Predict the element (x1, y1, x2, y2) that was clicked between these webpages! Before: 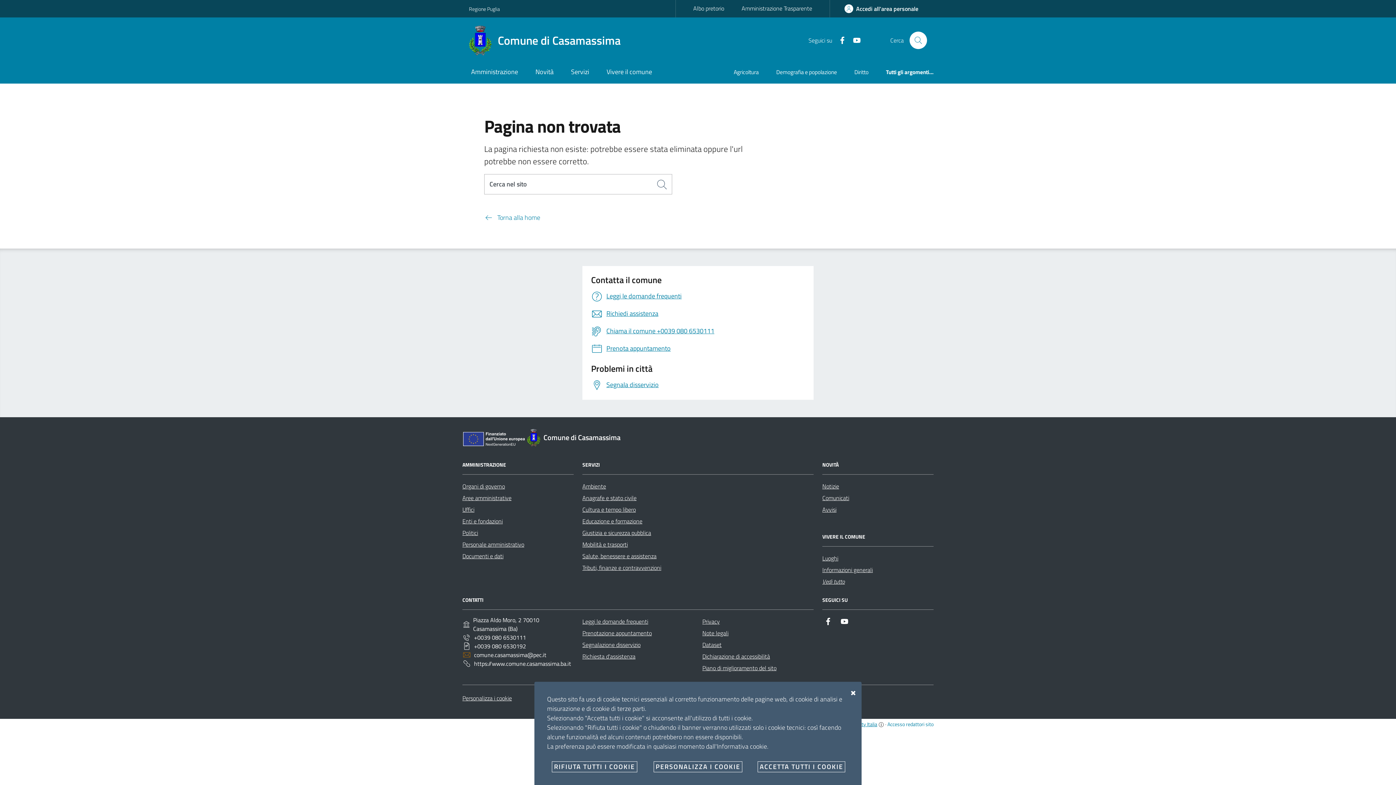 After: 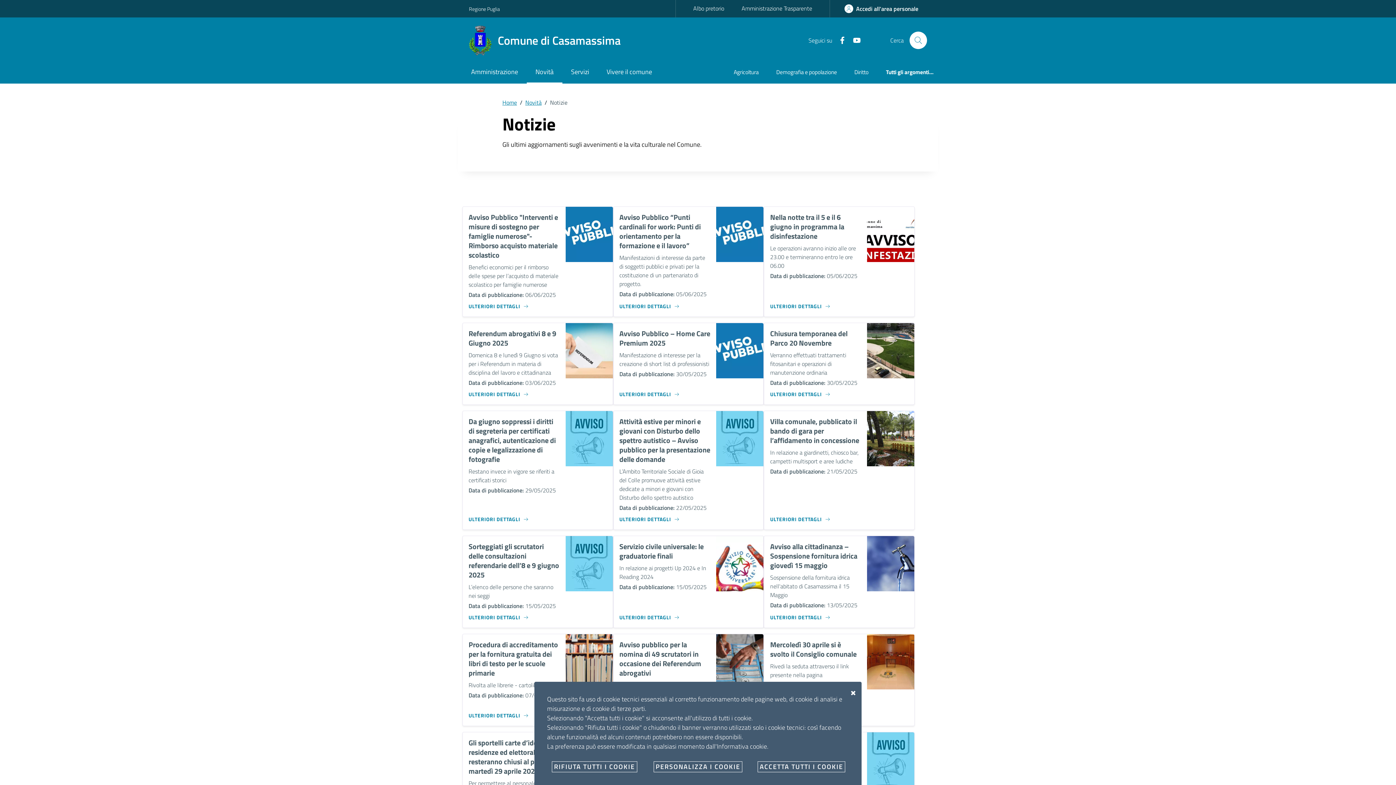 Action: bbox: (822, 480, 839, 492) label: Notizie